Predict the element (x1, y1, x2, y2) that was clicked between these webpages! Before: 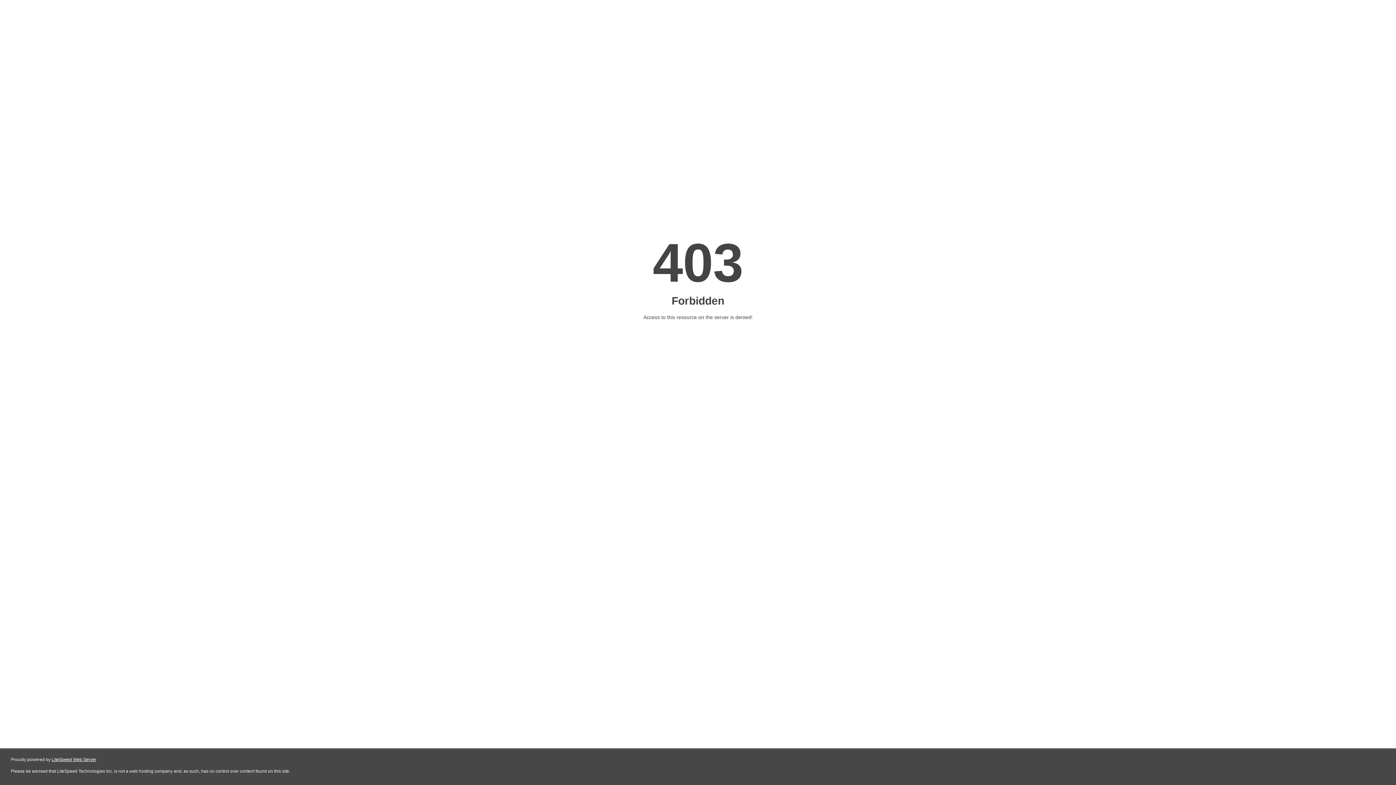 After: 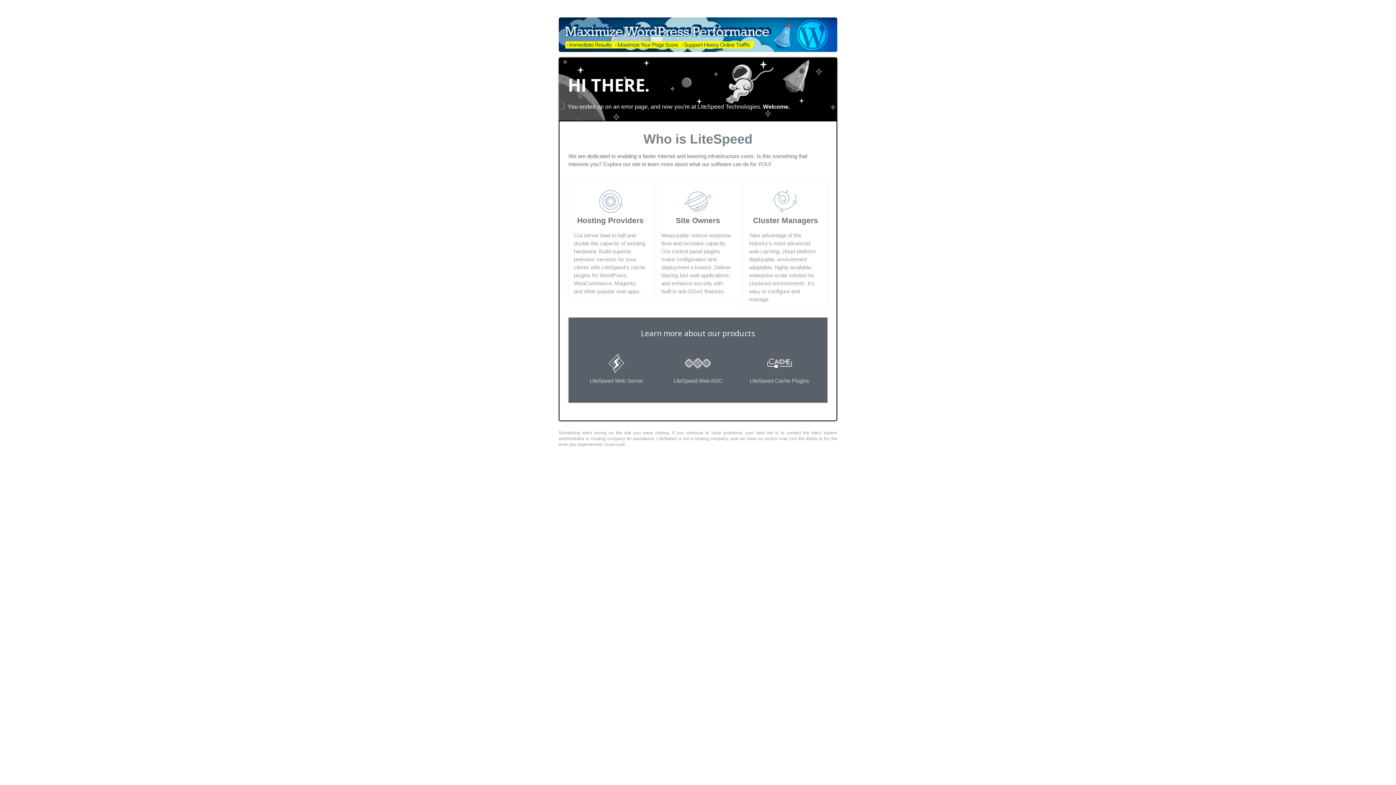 Action: bbox: (51, 757, 96, 762) label: LiteSpeed Web Server